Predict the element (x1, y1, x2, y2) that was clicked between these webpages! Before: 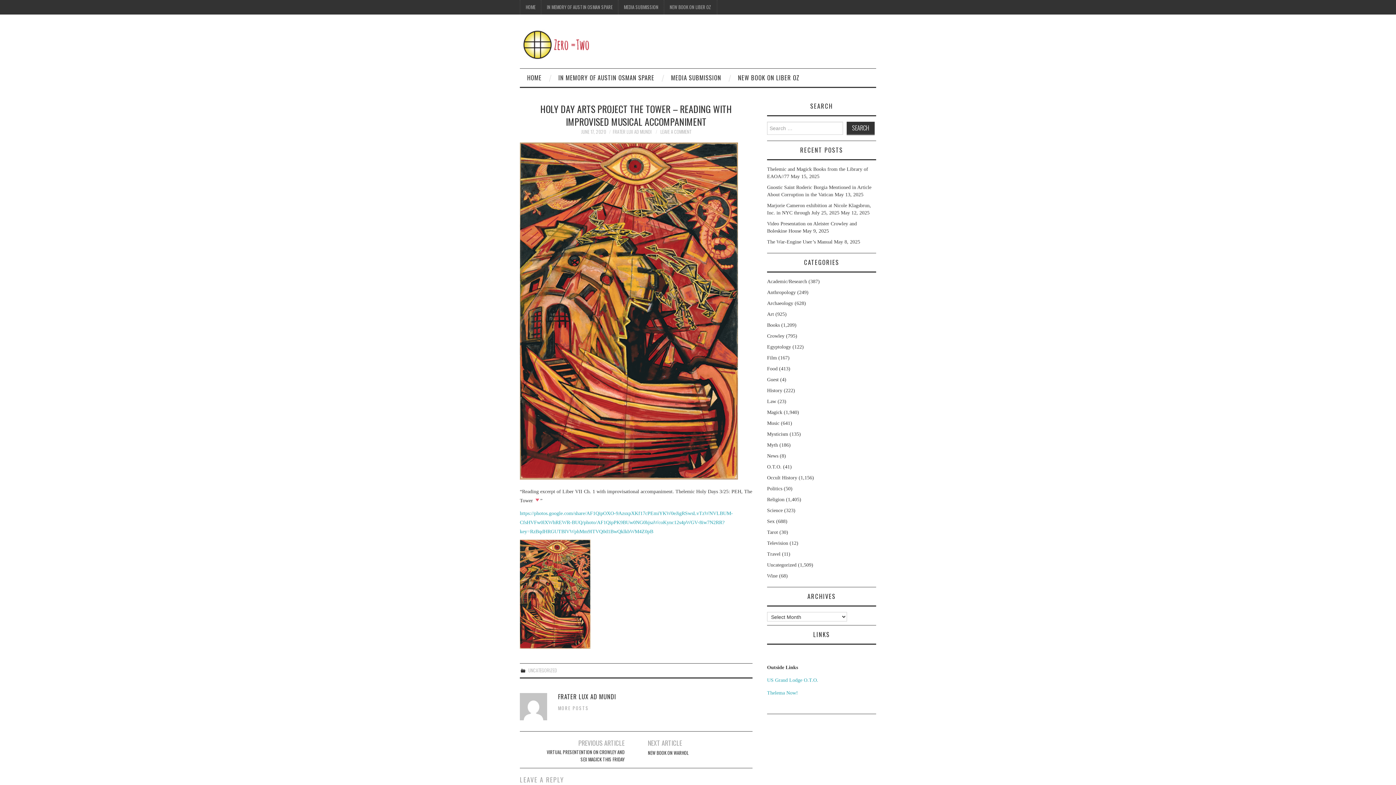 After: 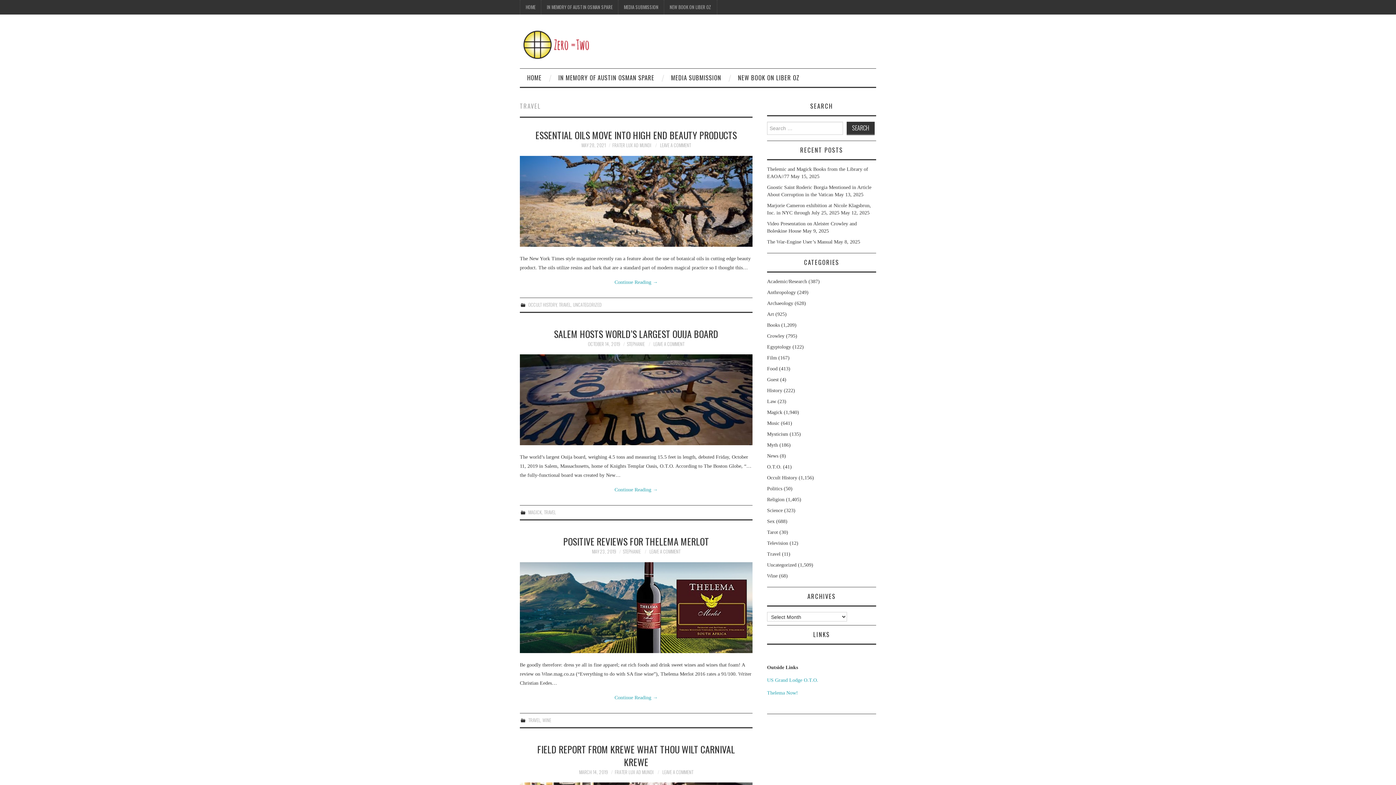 Action: bbox: (767, 551, 780, 557) label: Travel